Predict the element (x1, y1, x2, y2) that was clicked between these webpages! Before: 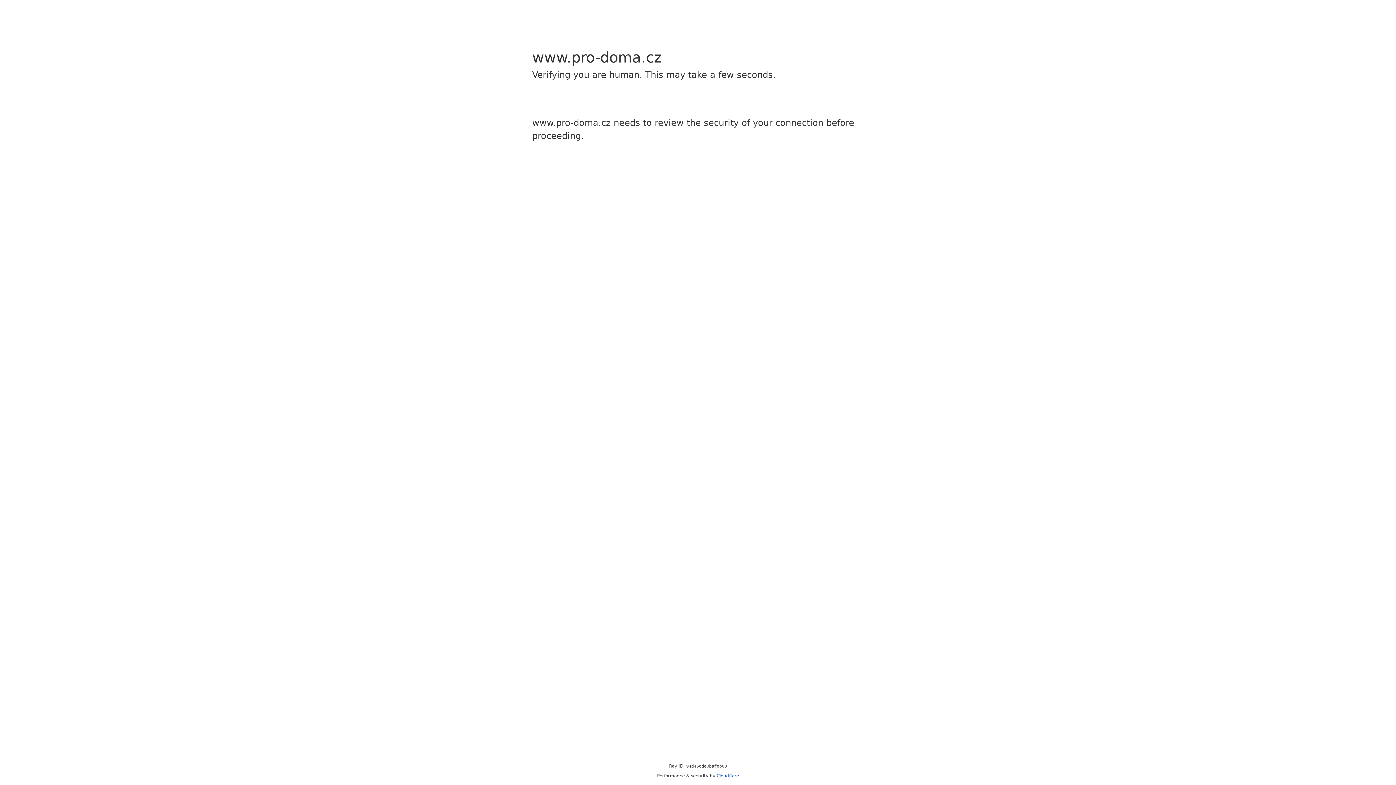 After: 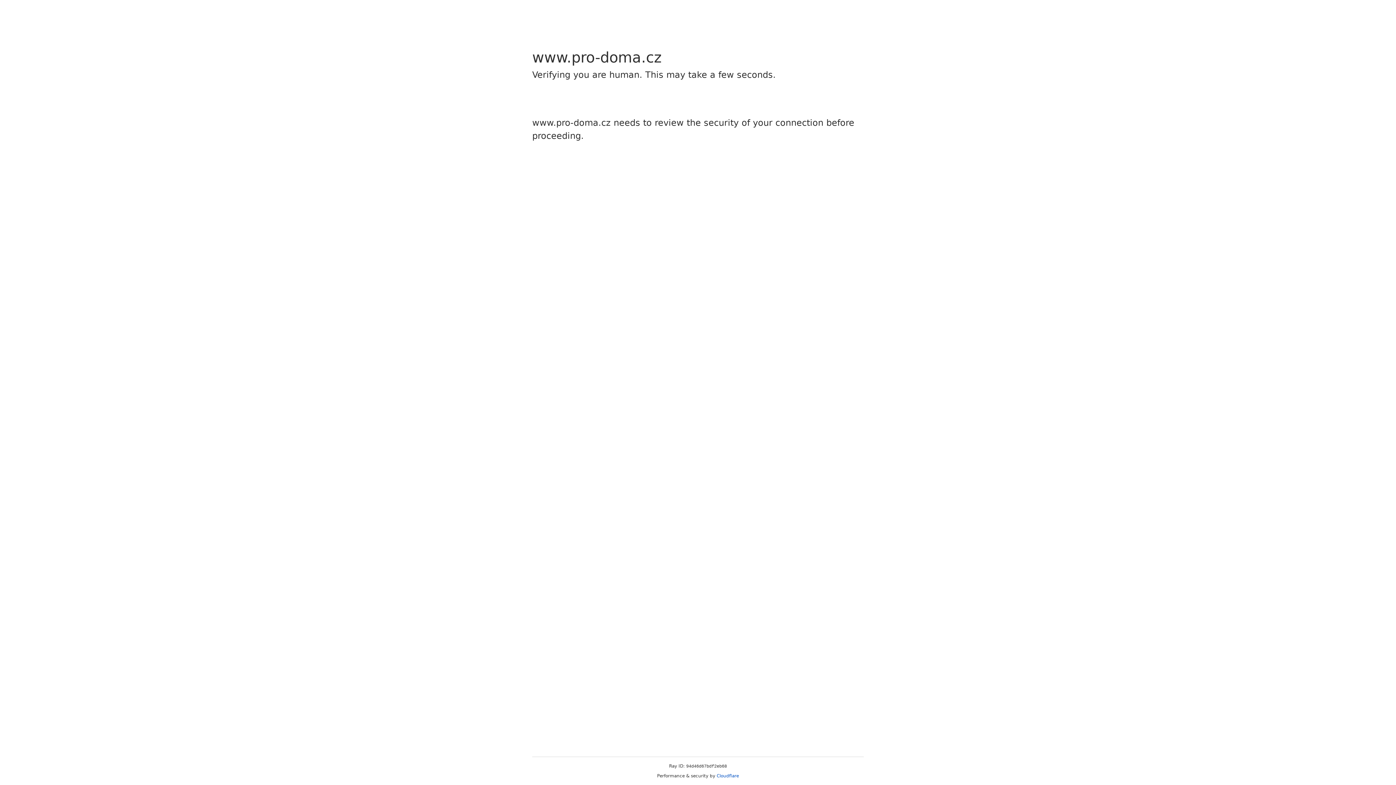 Action: label: Cloudflare bbox: (716, 773, 739, 778)